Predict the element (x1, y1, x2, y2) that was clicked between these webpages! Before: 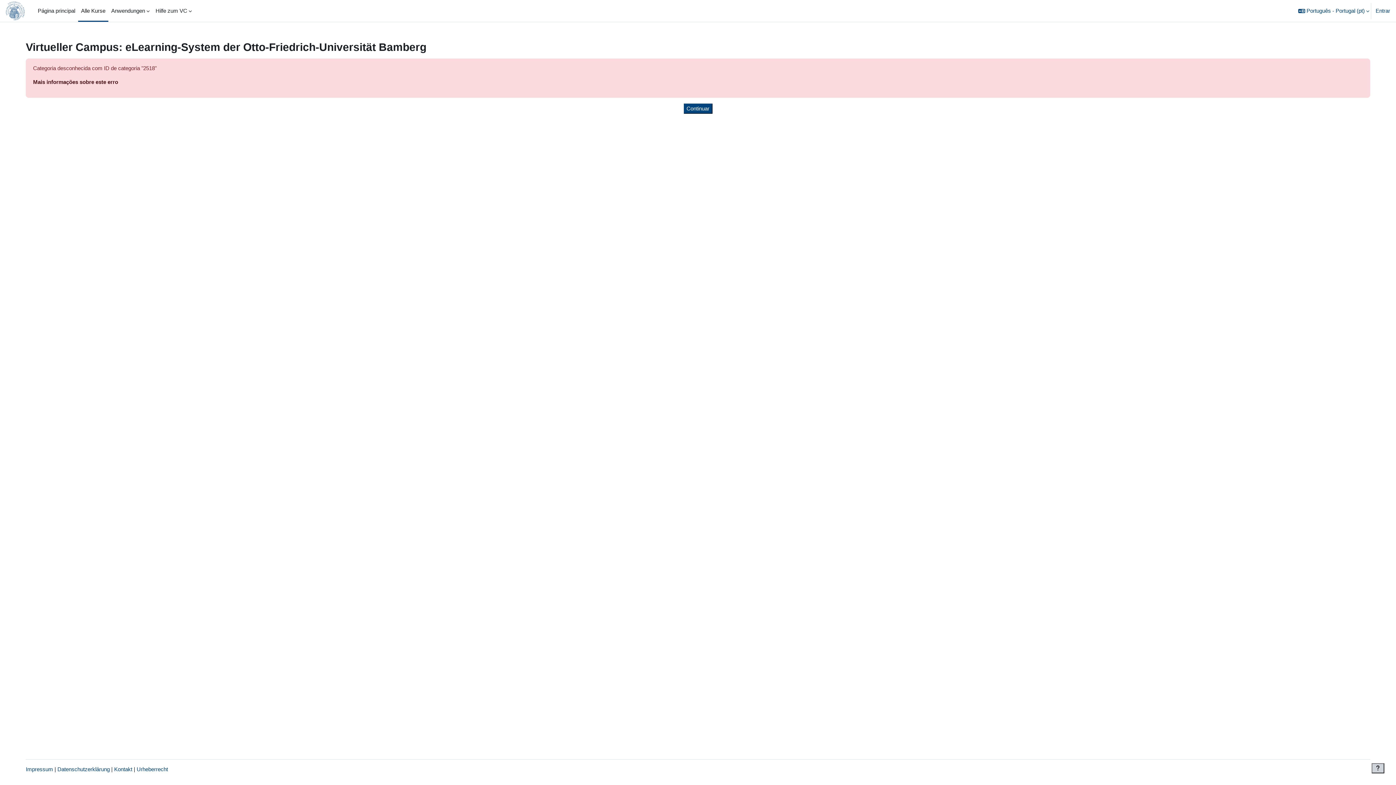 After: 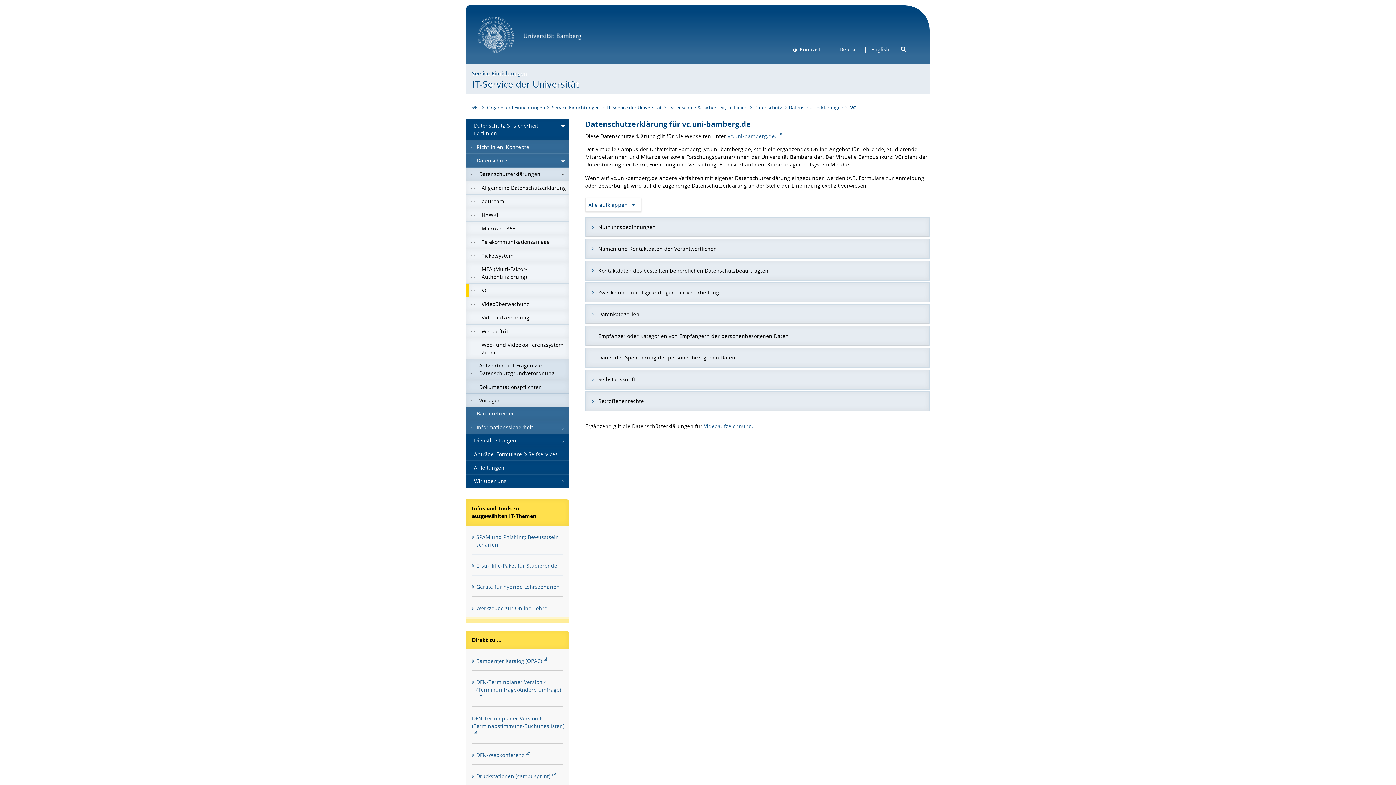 Action: bbox: (57, 766, 109, 772) label: Datenschutzerklärung